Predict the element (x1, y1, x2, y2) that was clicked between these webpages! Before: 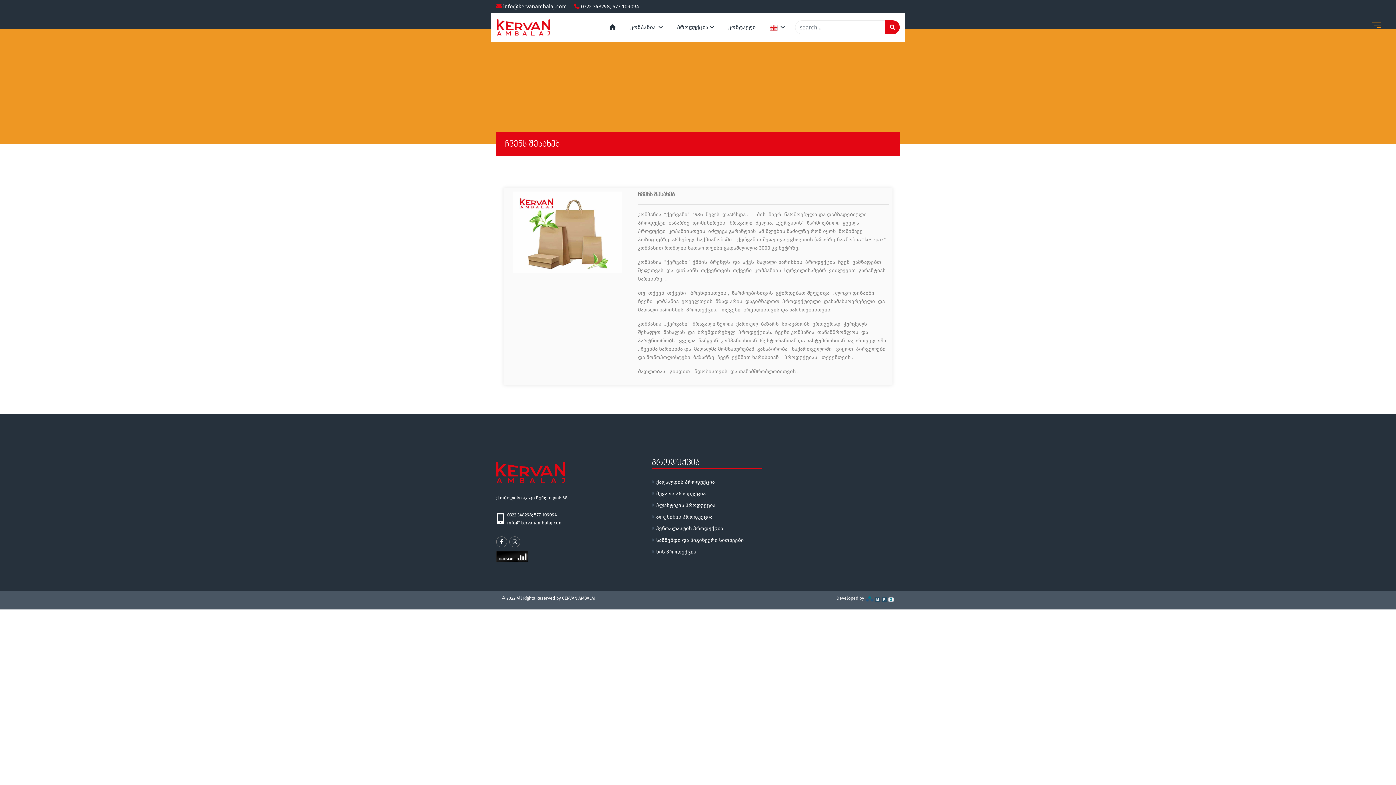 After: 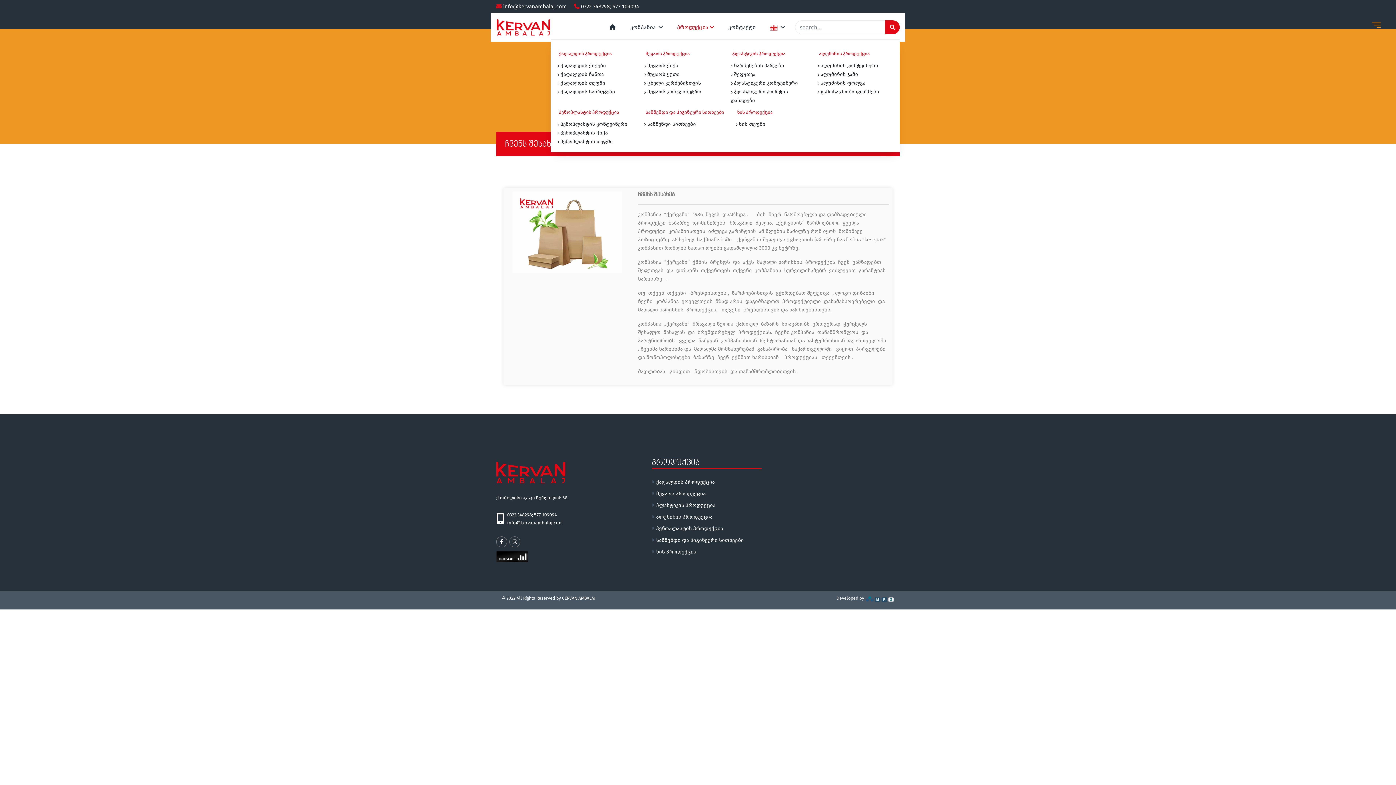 Action: label: პროდუქცია bbox: (677, 21, 713, 33)